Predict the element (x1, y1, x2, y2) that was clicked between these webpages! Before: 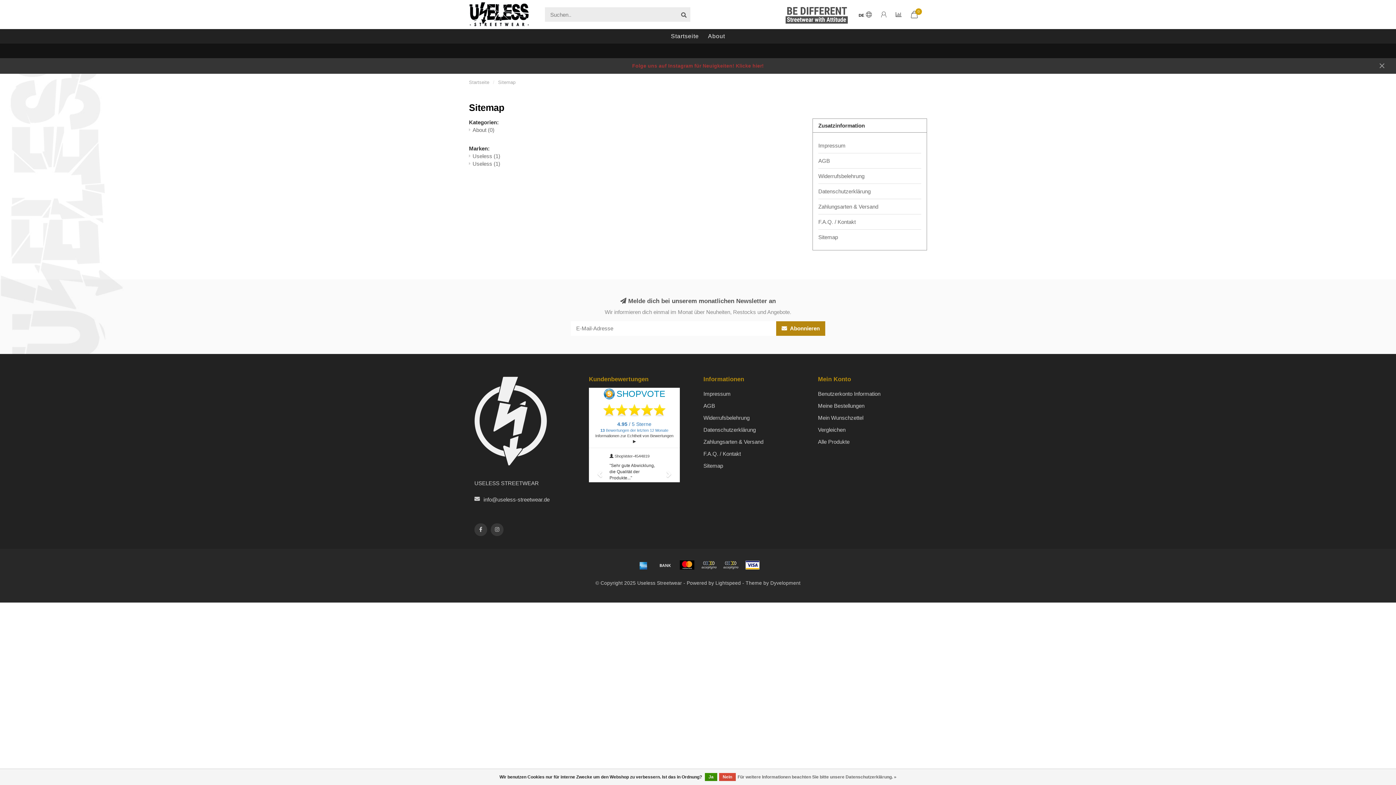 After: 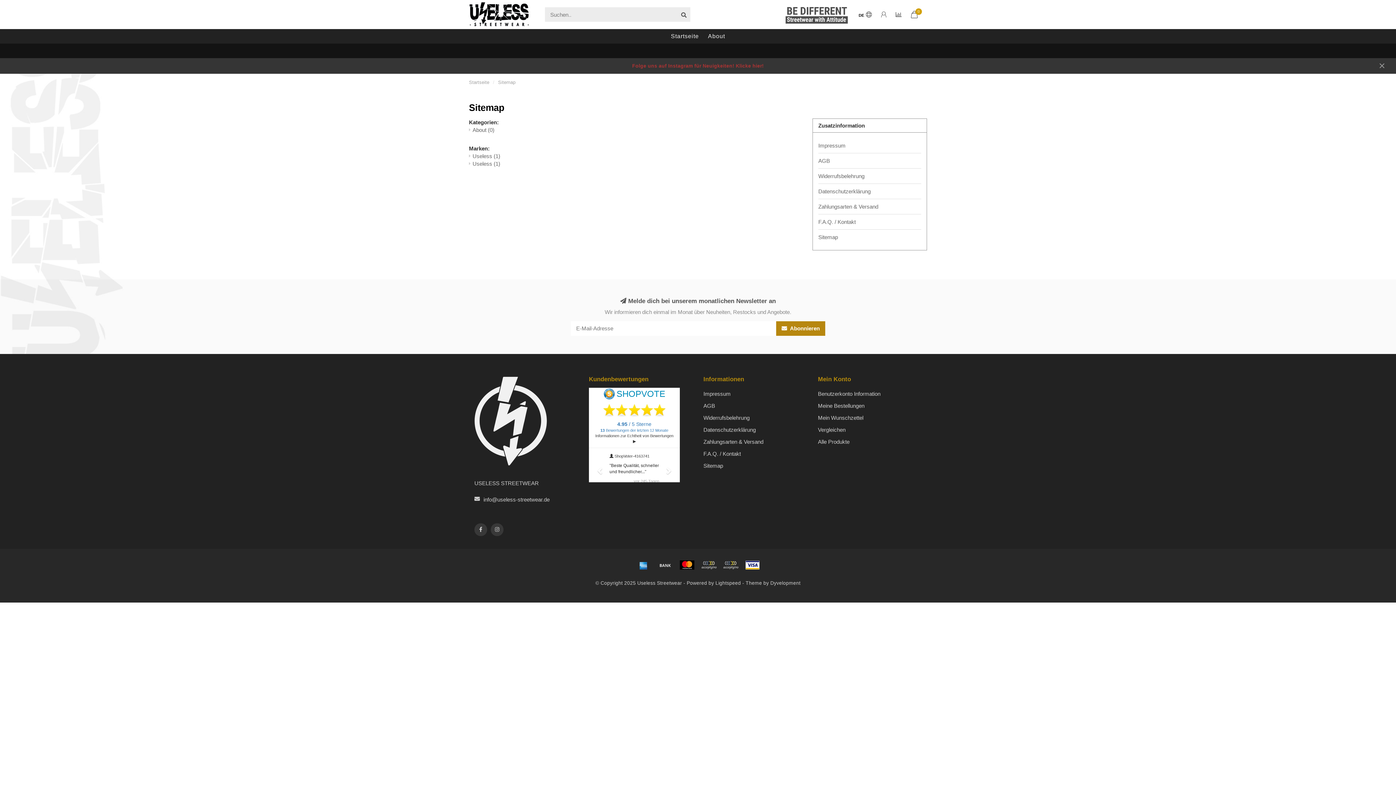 Action: label: Nein bbox: (719, 773, 736, 781)